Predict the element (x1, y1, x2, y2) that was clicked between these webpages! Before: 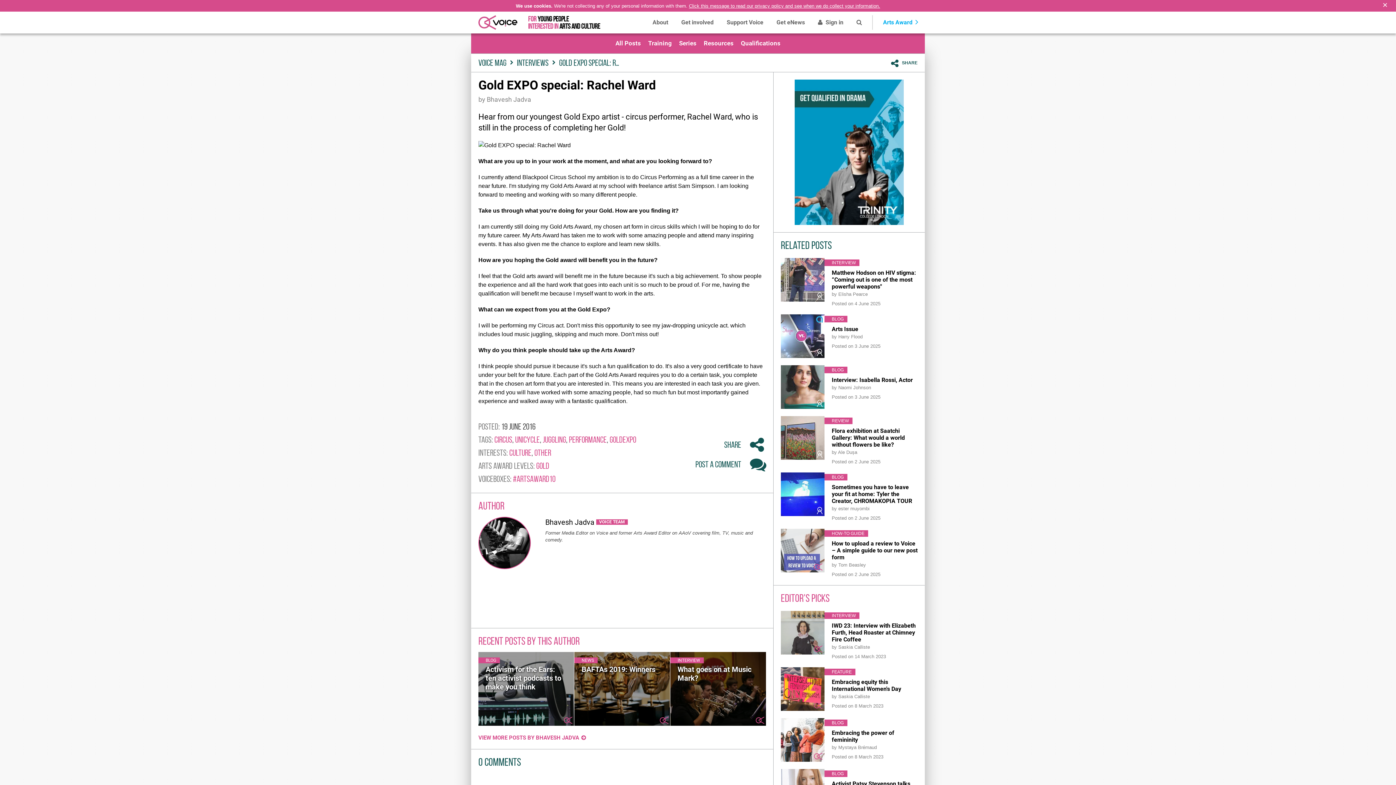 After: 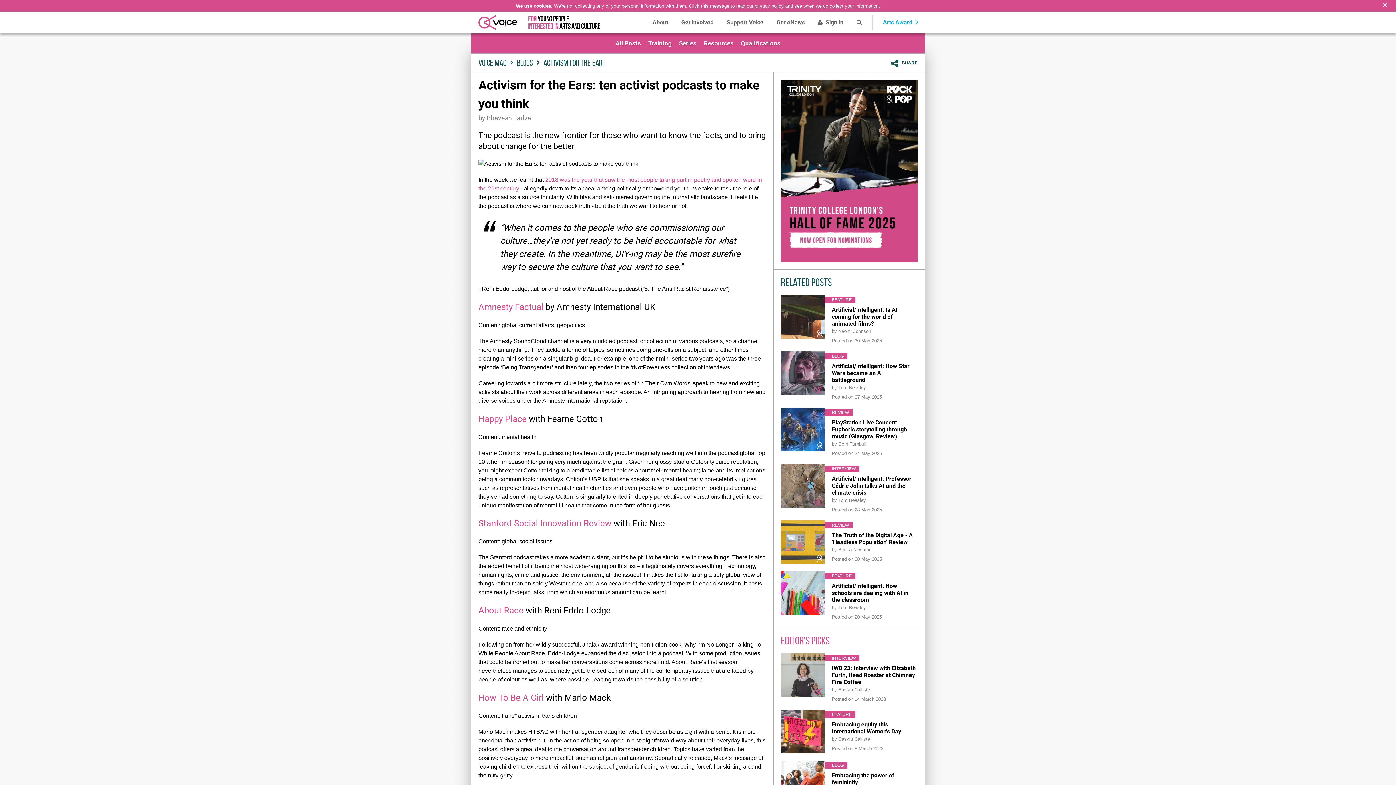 Action: bbox: (478, 652, 574, 726) label: BLOG
Activism for the Ears: ten activist podcasts to make you think